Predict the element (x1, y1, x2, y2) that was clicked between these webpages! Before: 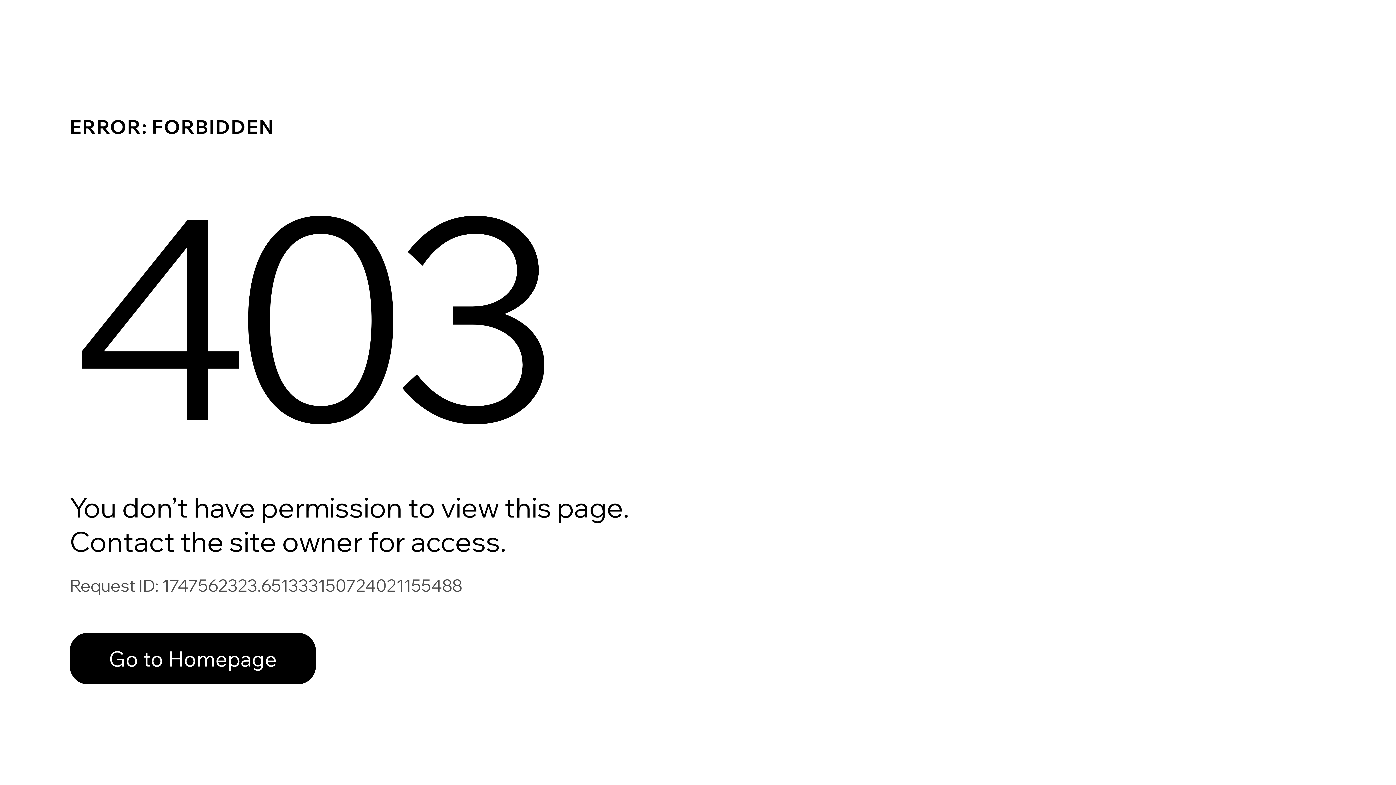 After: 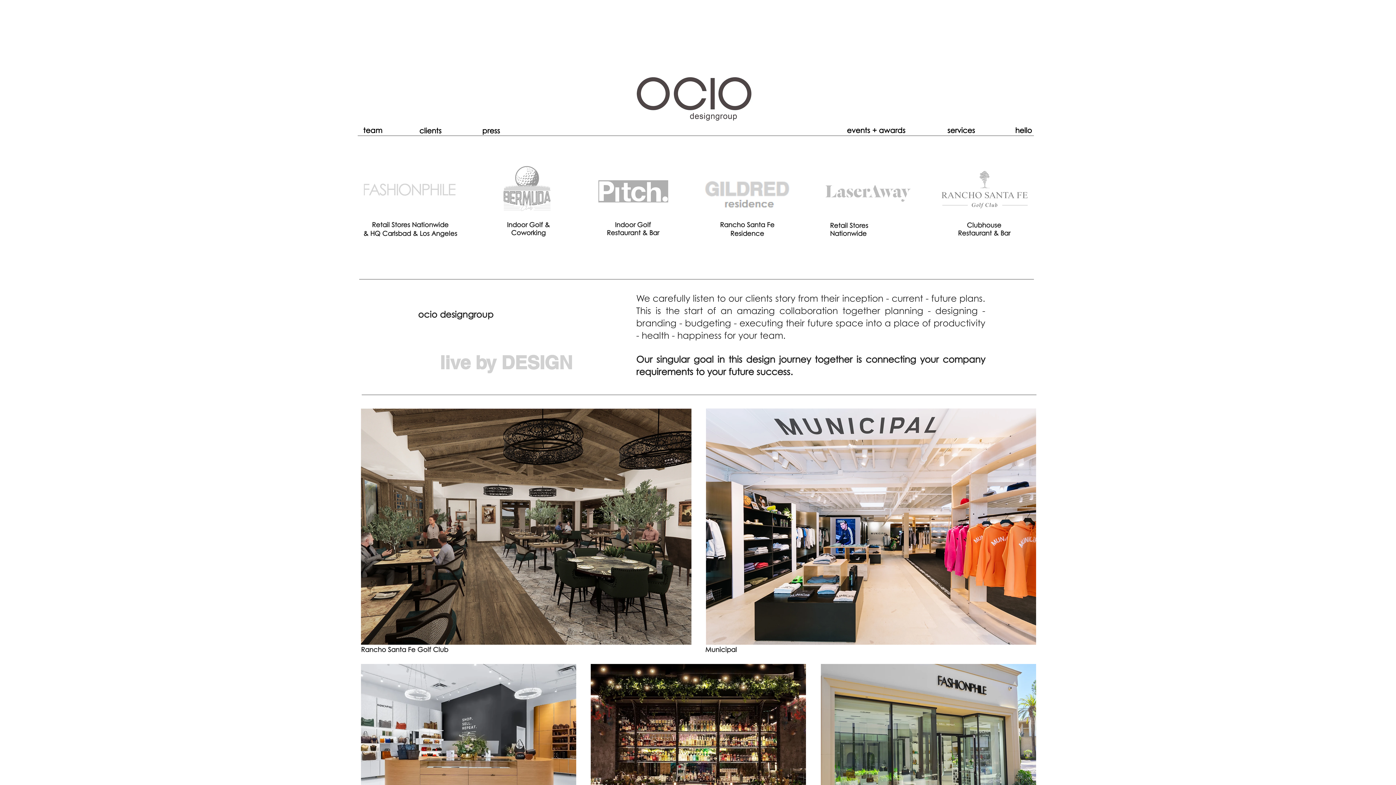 Action: label: Go to Homepage bbox: (69, 617, 768, 694)